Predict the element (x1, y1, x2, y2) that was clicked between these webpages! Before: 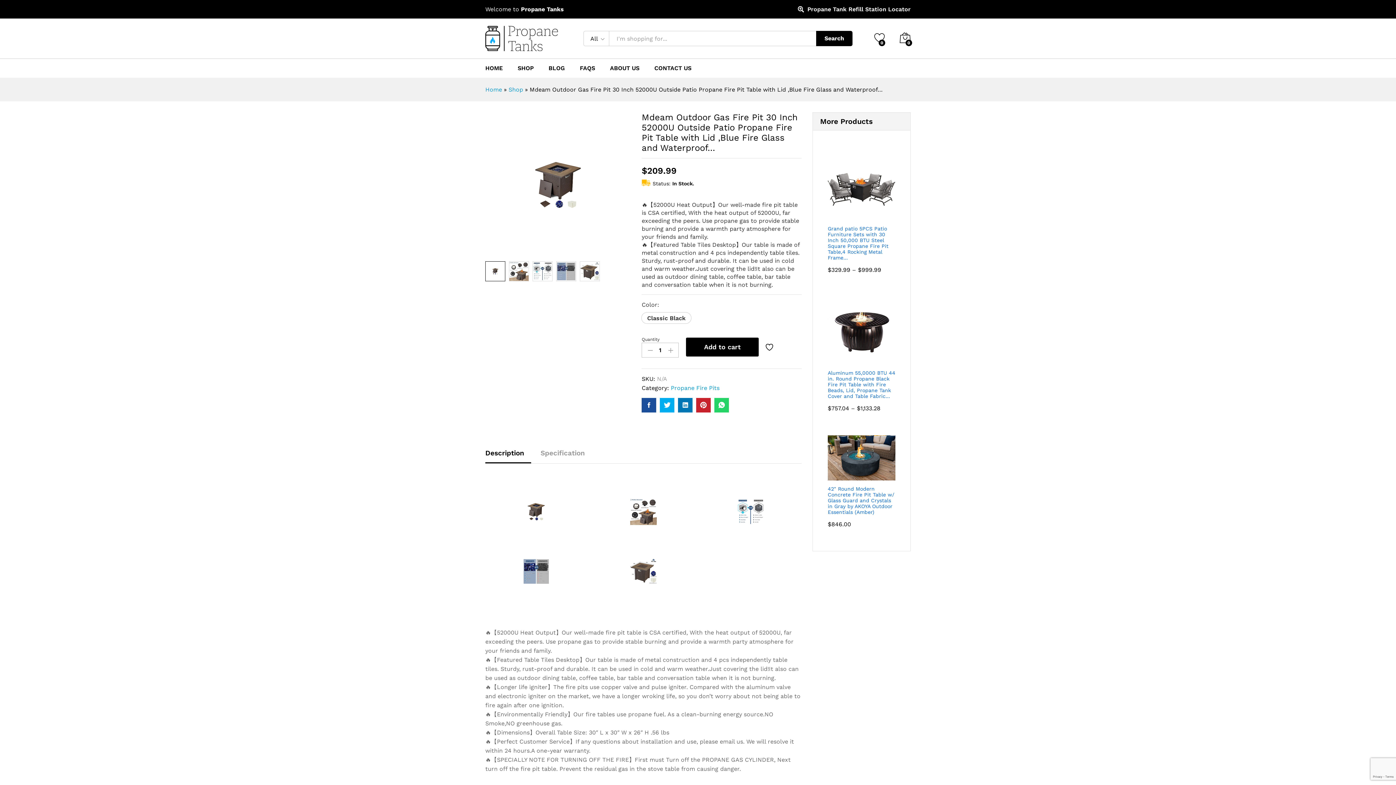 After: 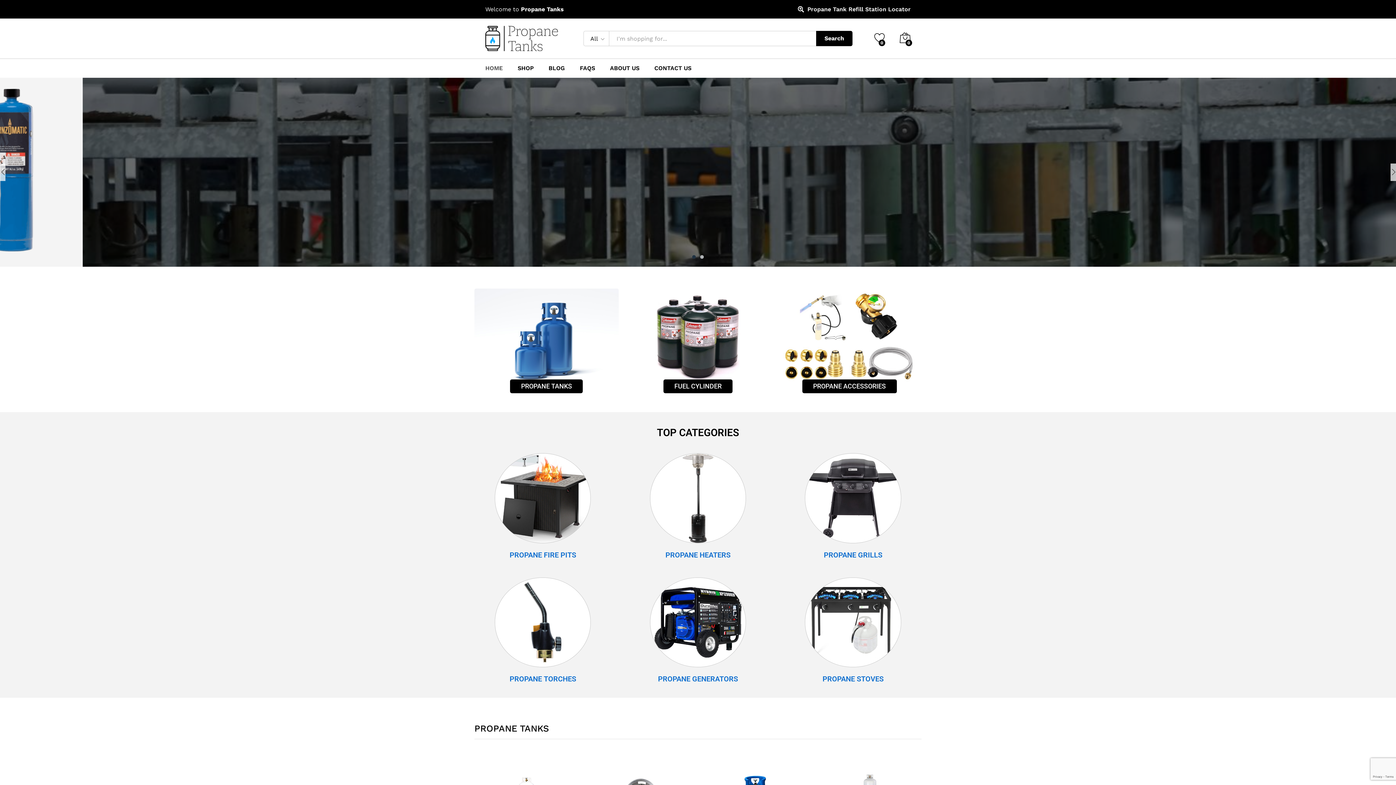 Action: label: HOME bbox: (485, 65, 502, 71)